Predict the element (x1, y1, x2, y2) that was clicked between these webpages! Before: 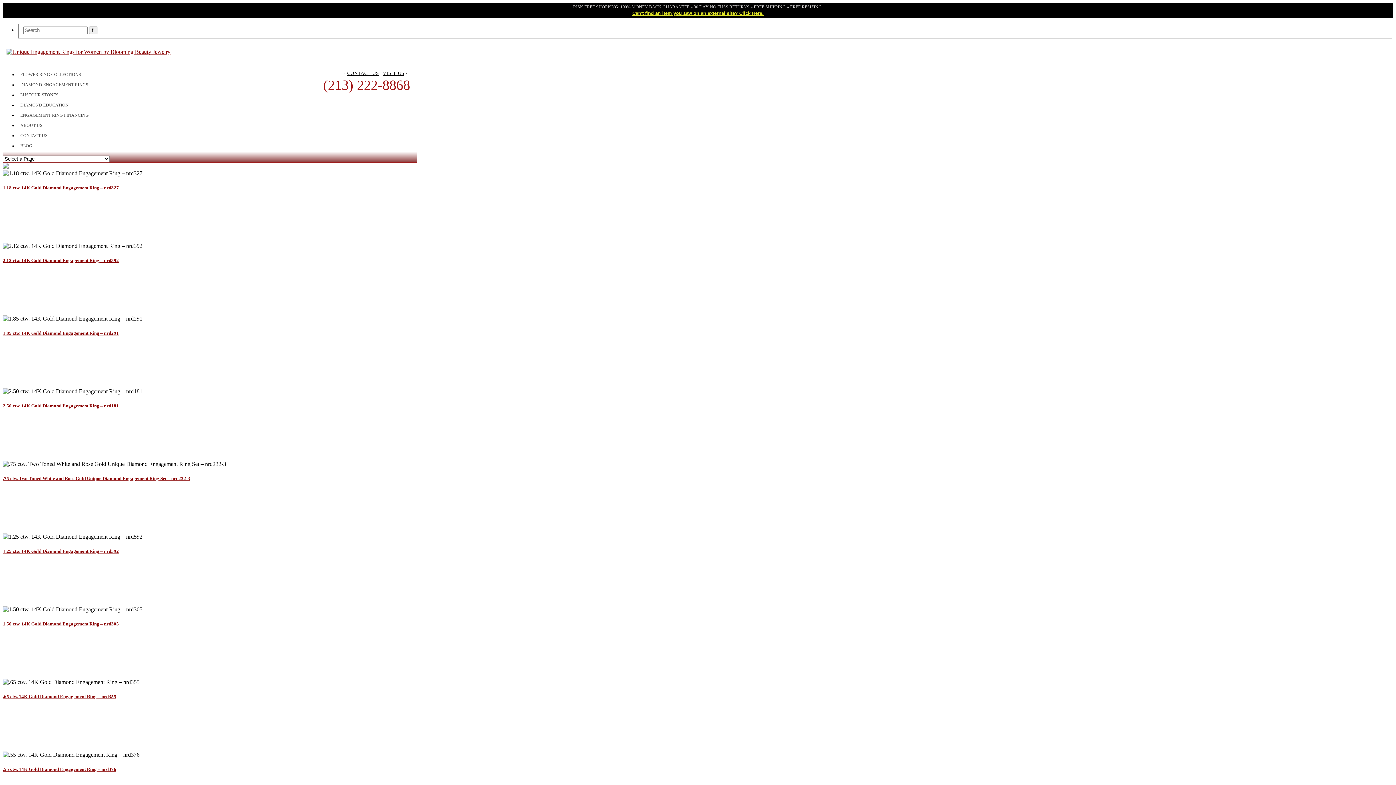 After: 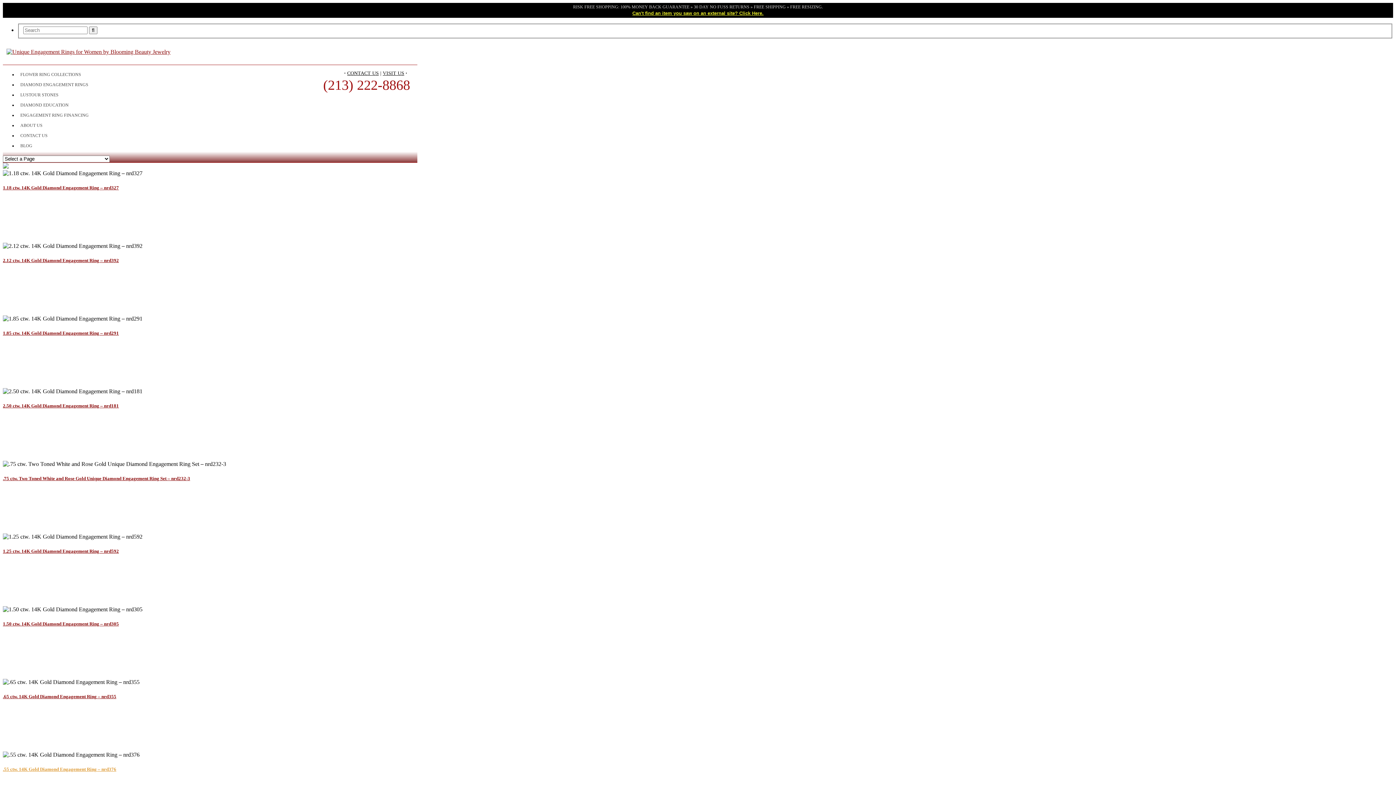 Action: label: .55 ctw. 14K Gold Diamond Engagement Ring – nrd376 bbox: (2, 767, 116, 772)